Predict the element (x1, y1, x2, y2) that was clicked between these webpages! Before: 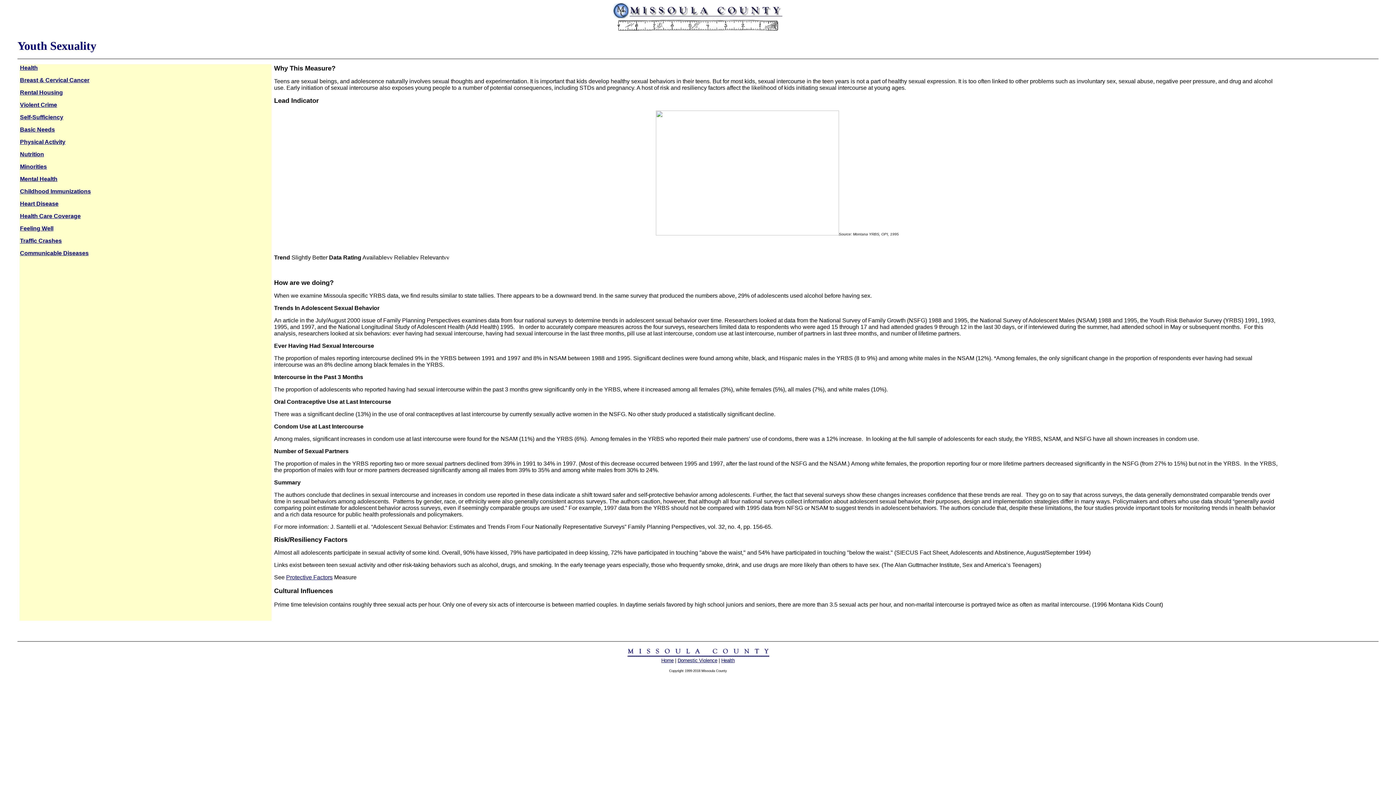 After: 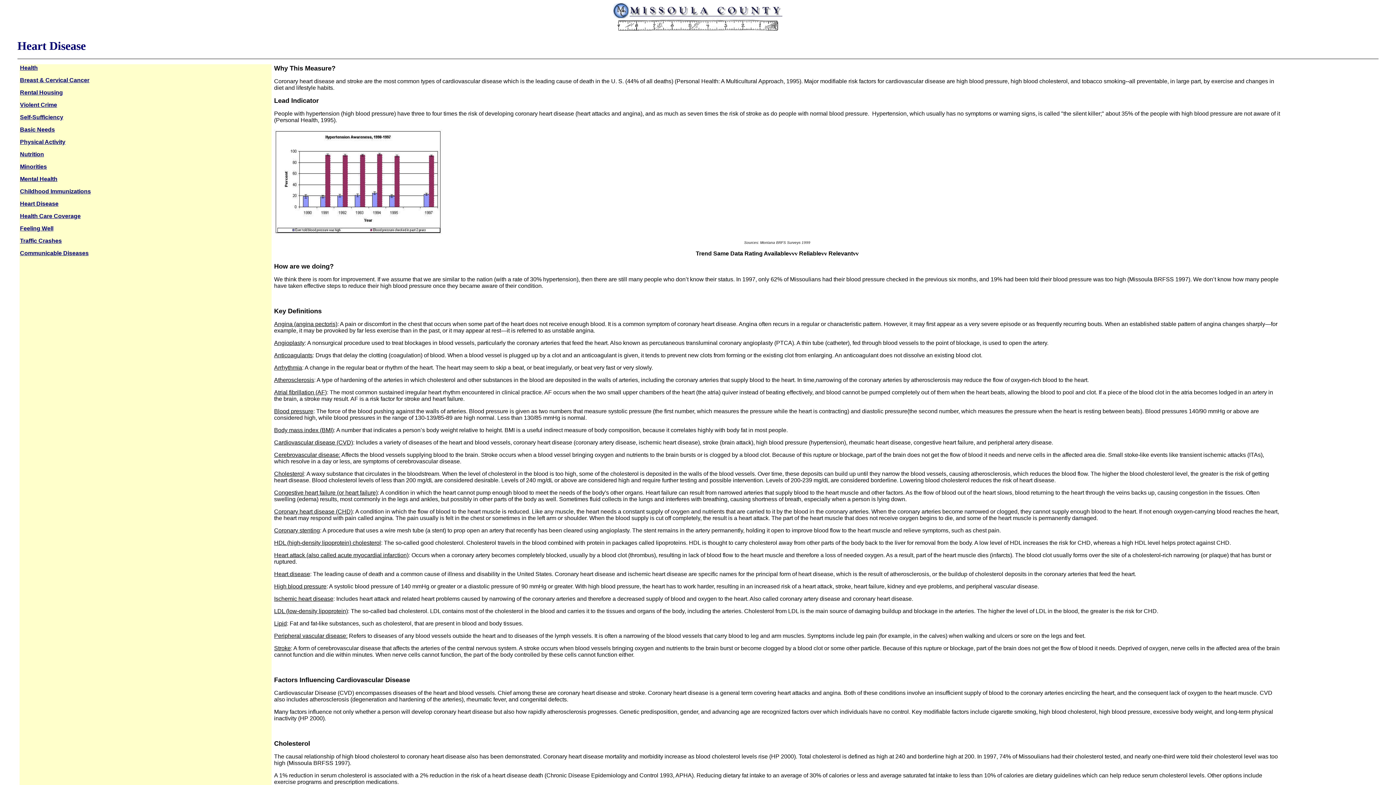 Action: label: Heart Disease bbox: (20, 200, 58, 206)